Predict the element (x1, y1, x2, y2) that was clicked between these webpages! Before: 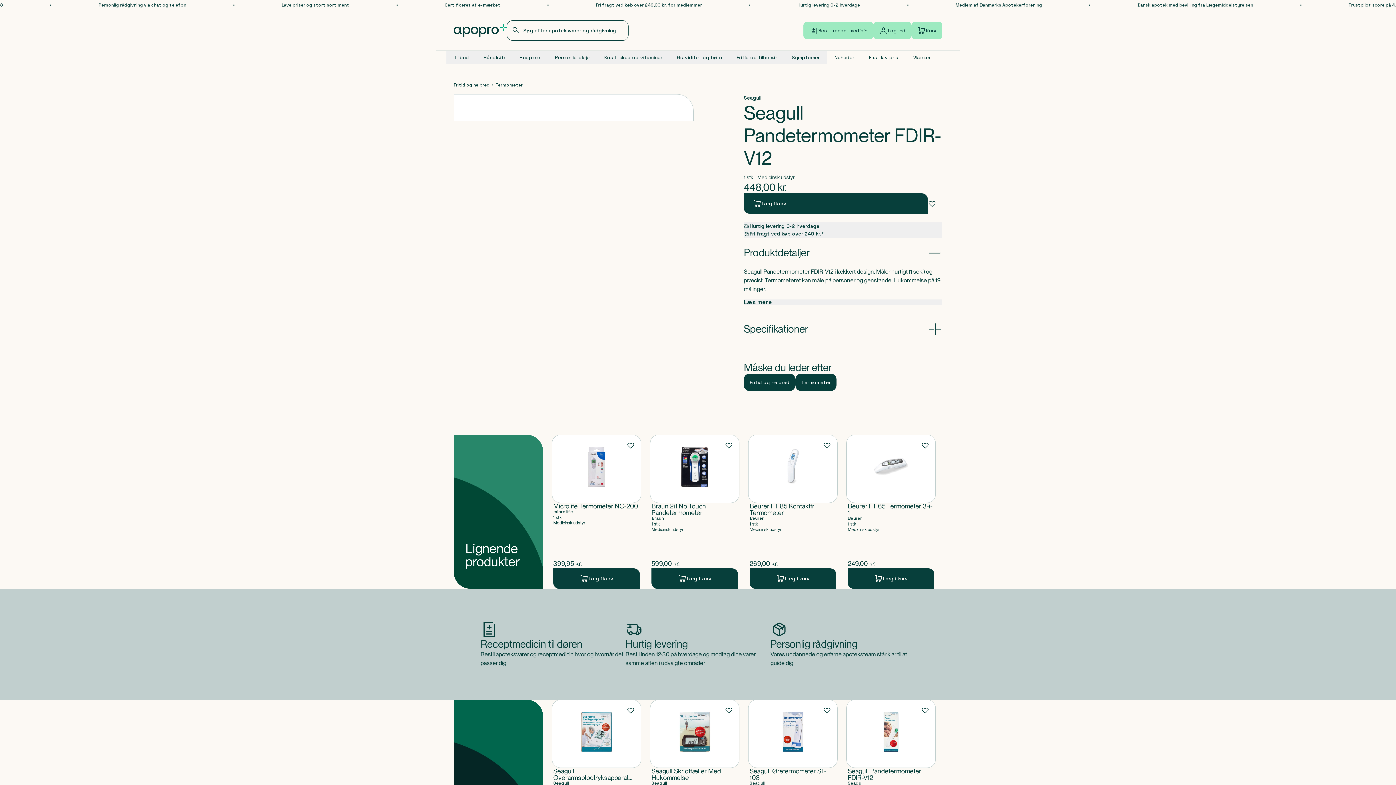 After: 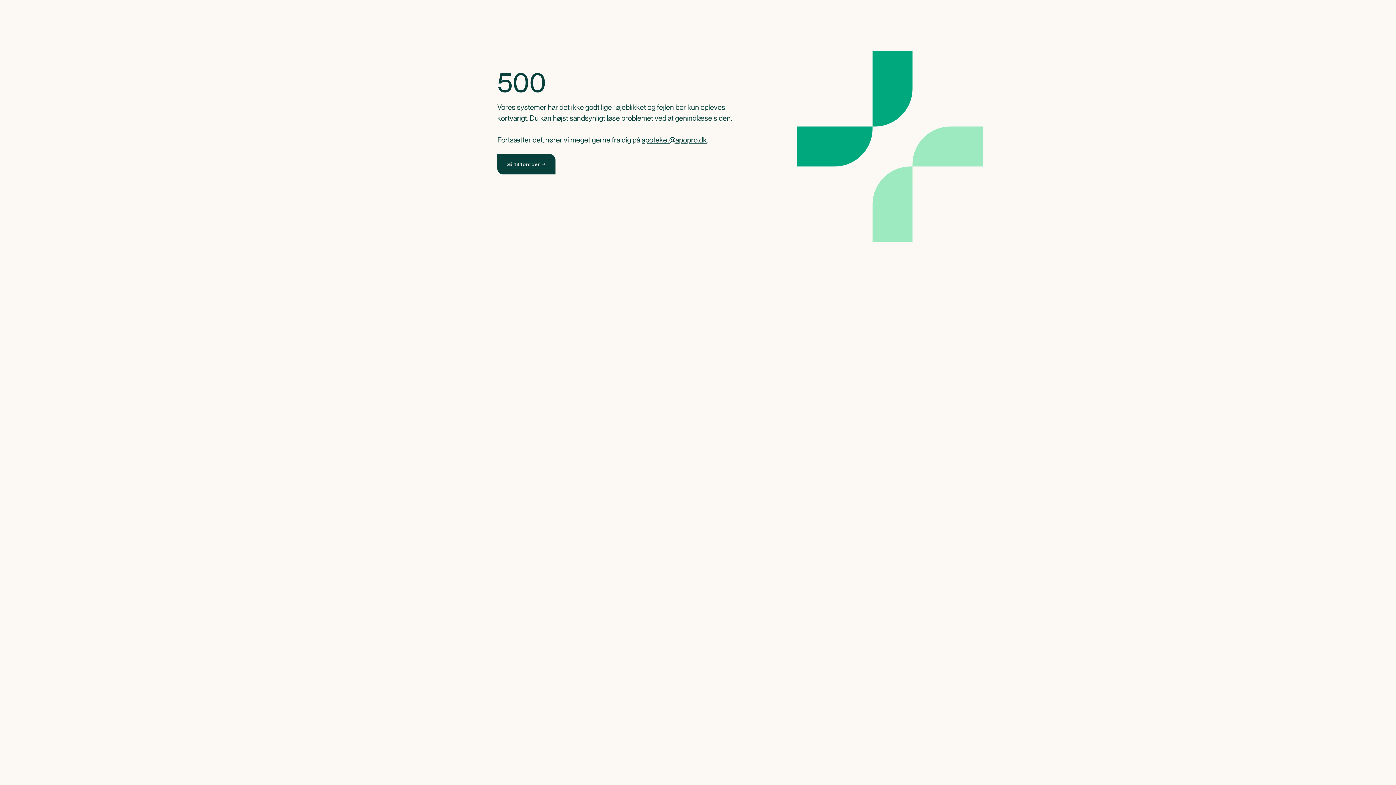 Action: bbox: (749, 781, 765, 787) label: Seagull